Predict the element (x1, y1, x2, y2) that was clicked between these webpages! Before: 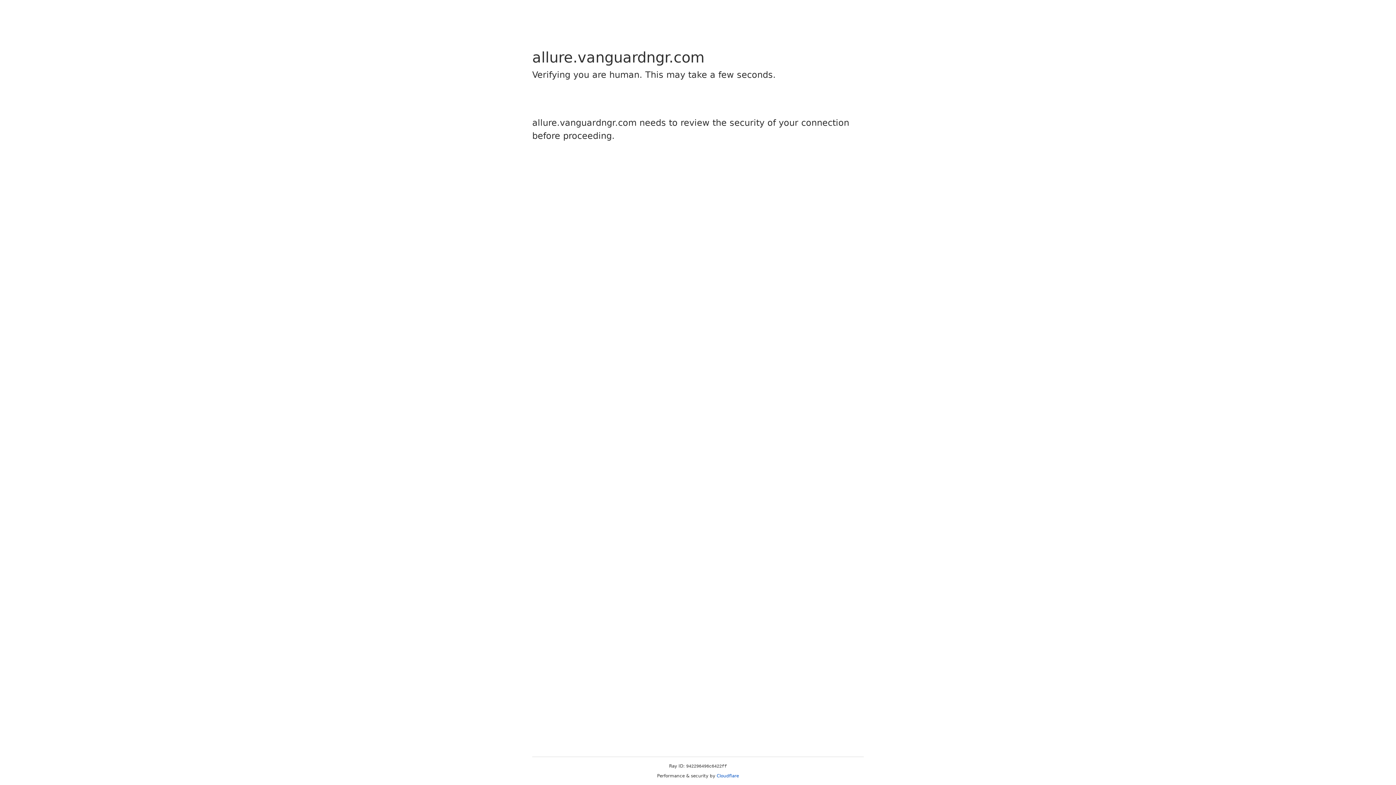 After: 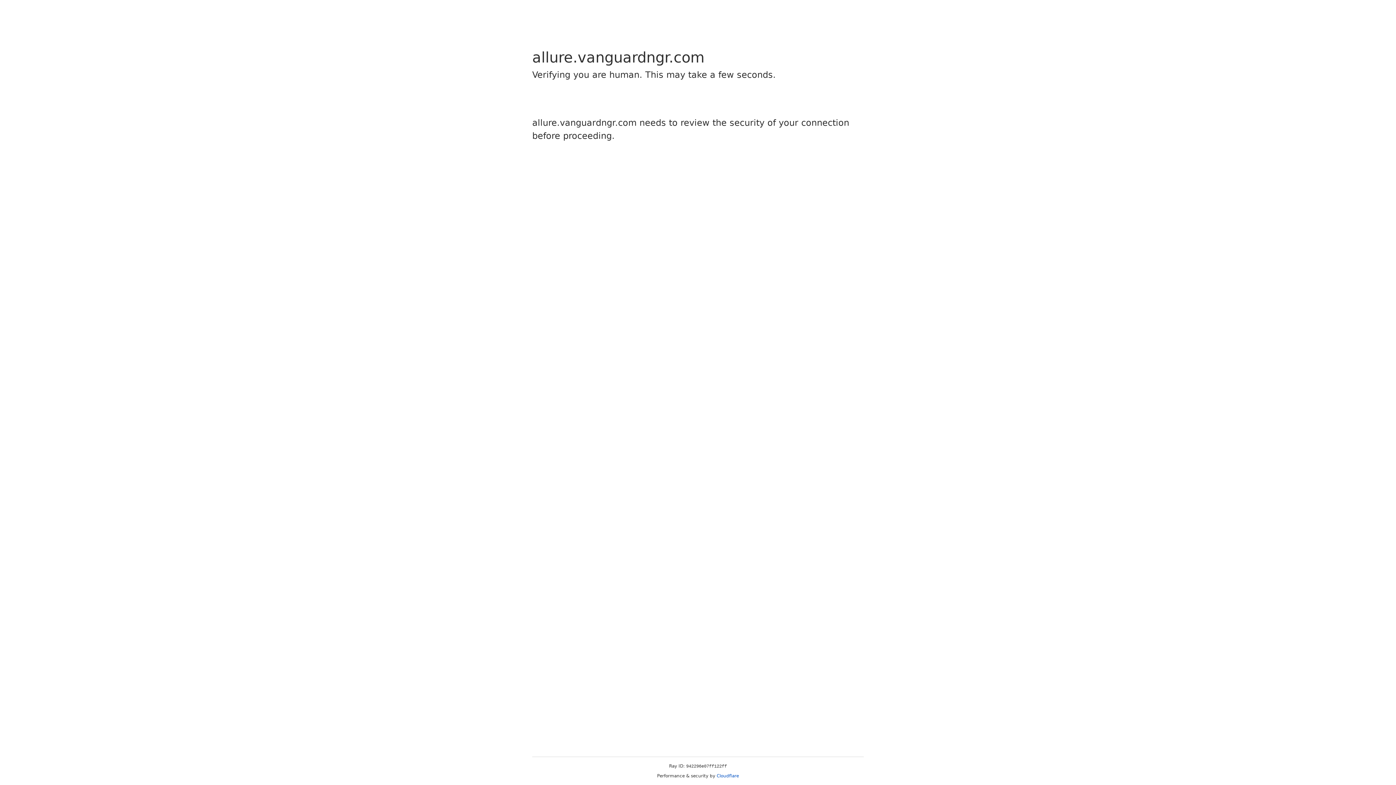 Action: bbox: (716, 773, 739, 778) label: Cloudflare